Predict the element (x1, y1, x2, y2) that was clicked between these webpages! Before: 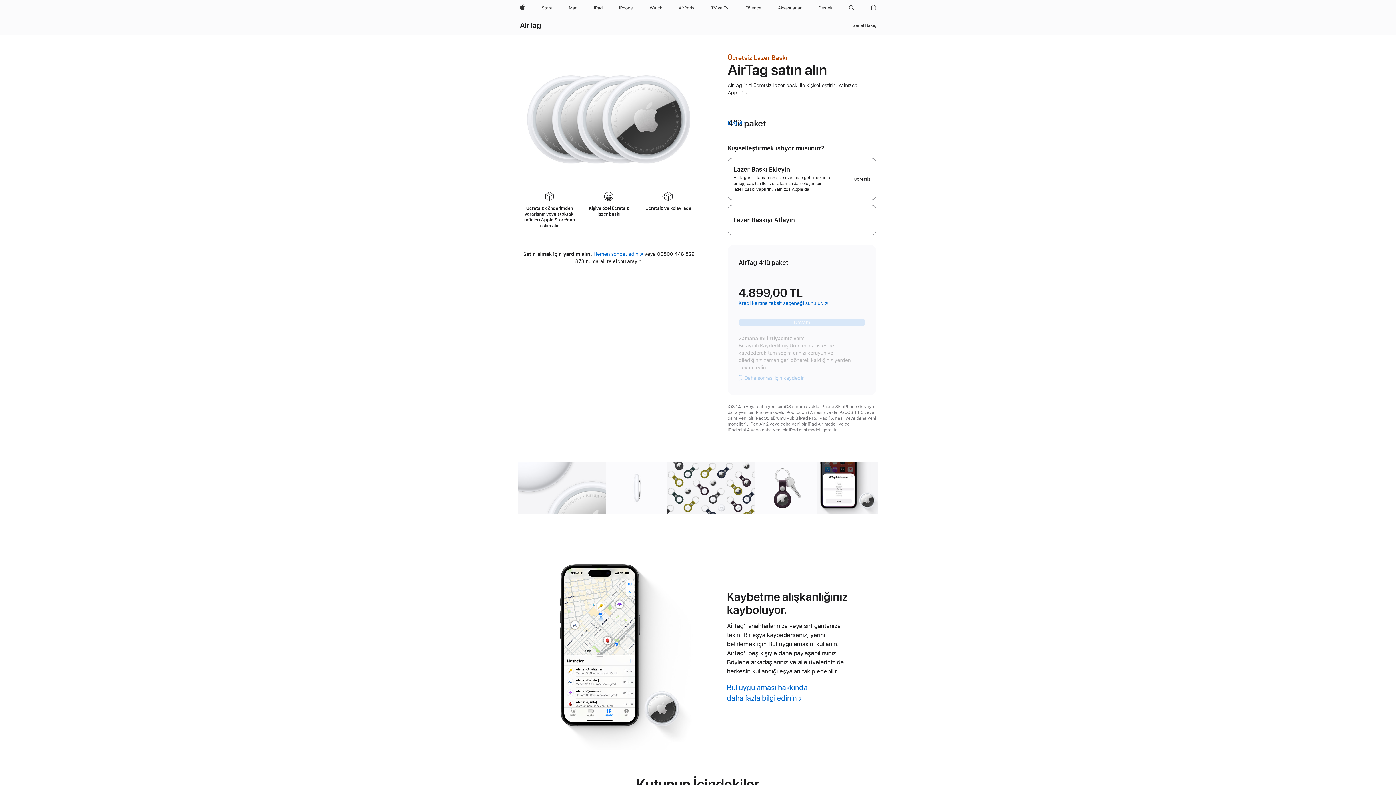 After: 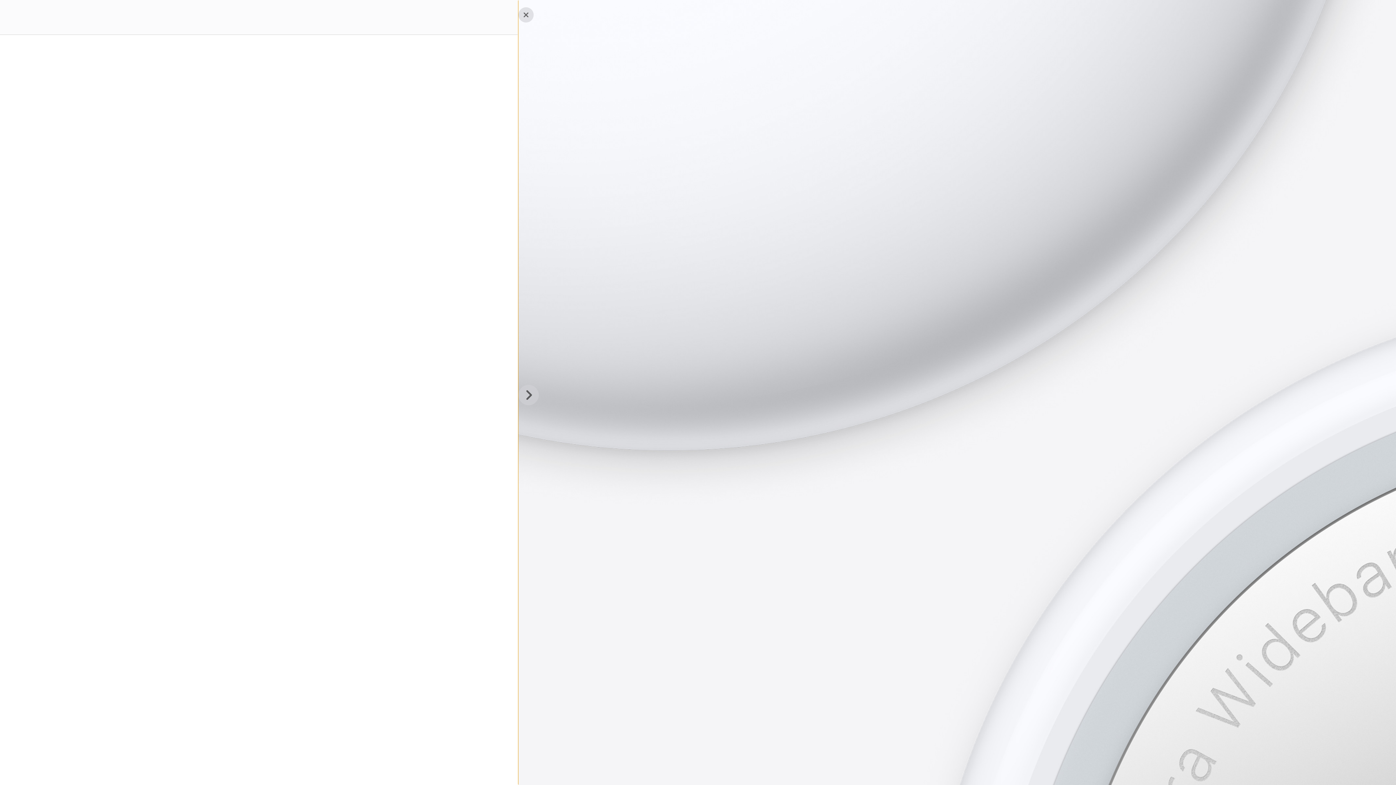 Action: label: Galeri Resim 1 bbox: (518, 462, 606, 514)